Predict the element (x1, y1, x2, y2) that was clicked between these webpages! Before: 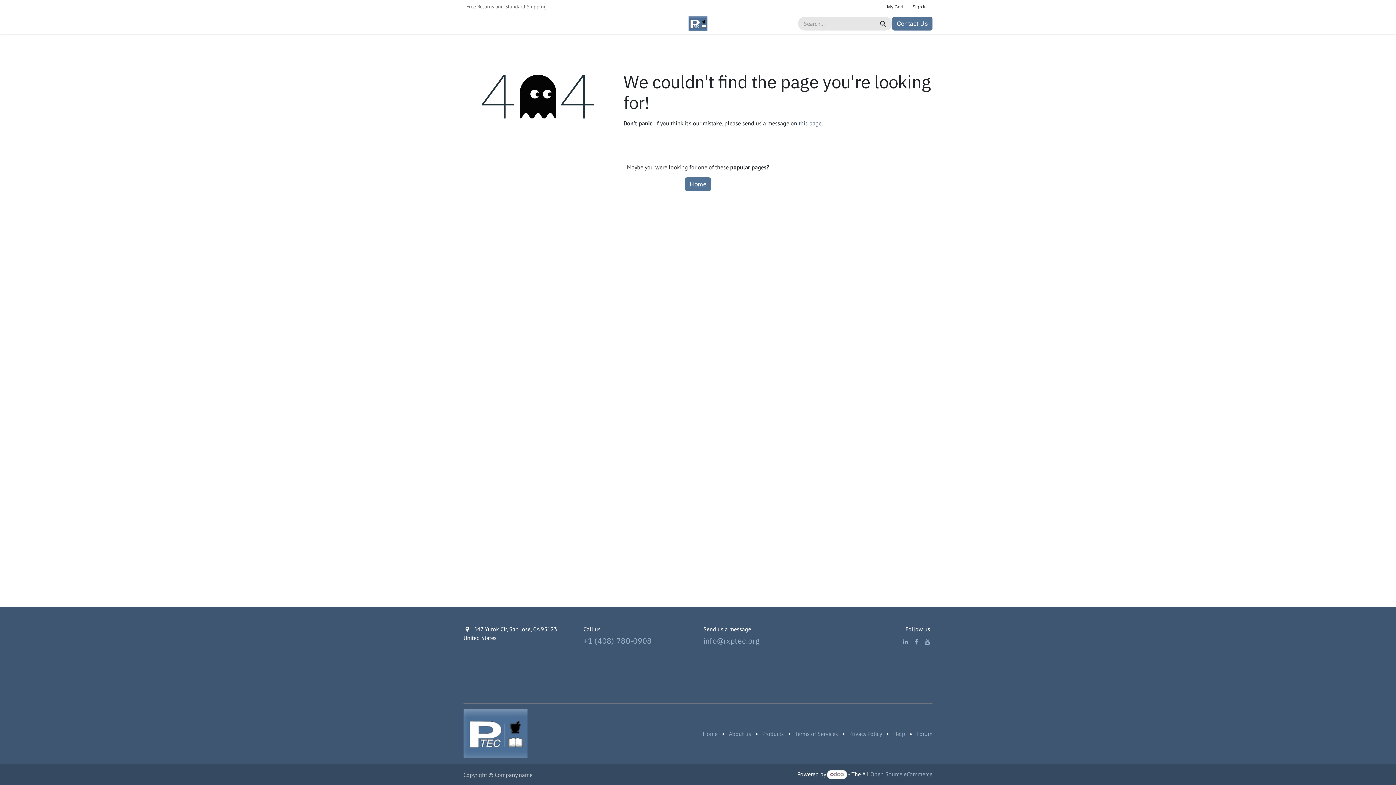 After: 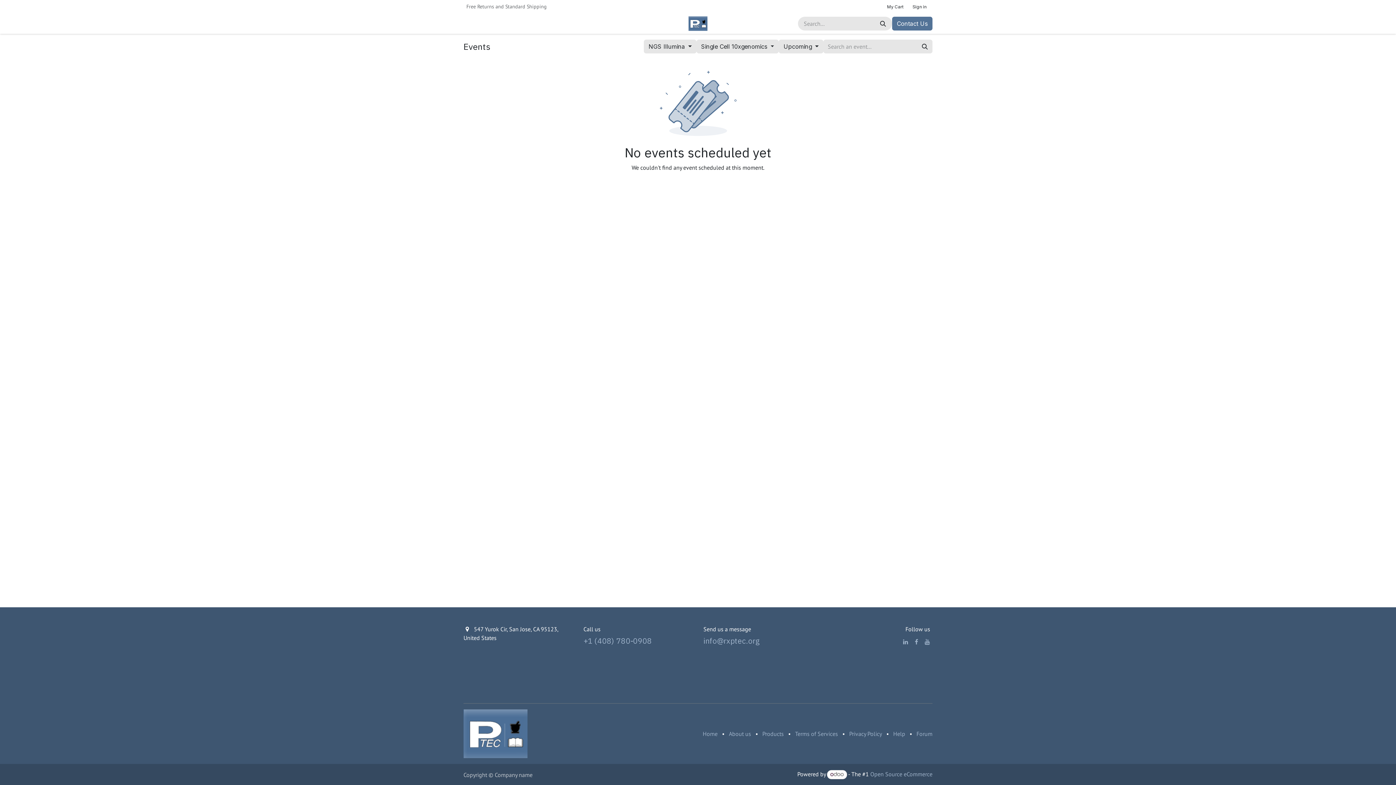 Action: bbox: (506, 16, 531, 30) label: Events